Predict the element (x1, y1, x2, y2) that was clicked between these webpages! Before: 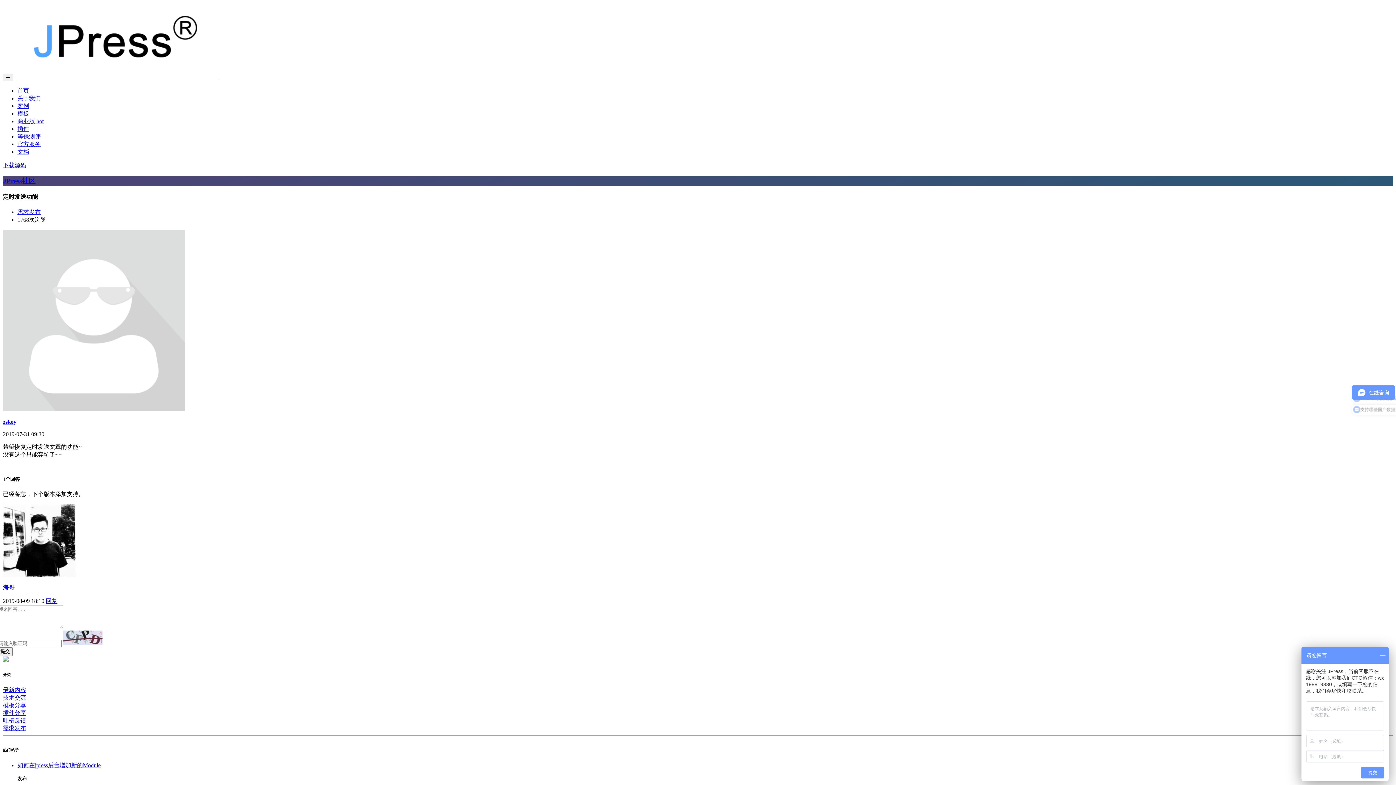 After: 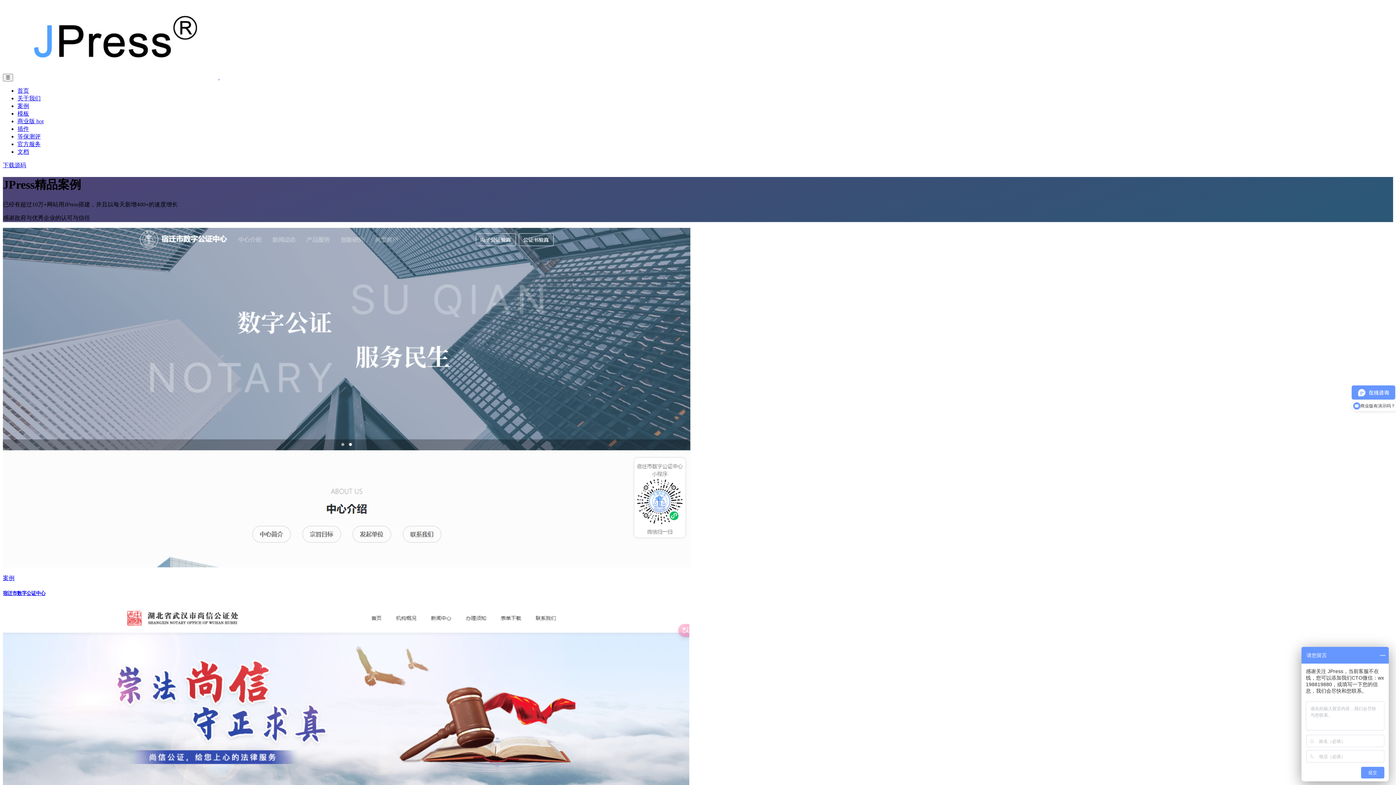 Action: label: 案例 bbox: (17, 102, 29, 109)